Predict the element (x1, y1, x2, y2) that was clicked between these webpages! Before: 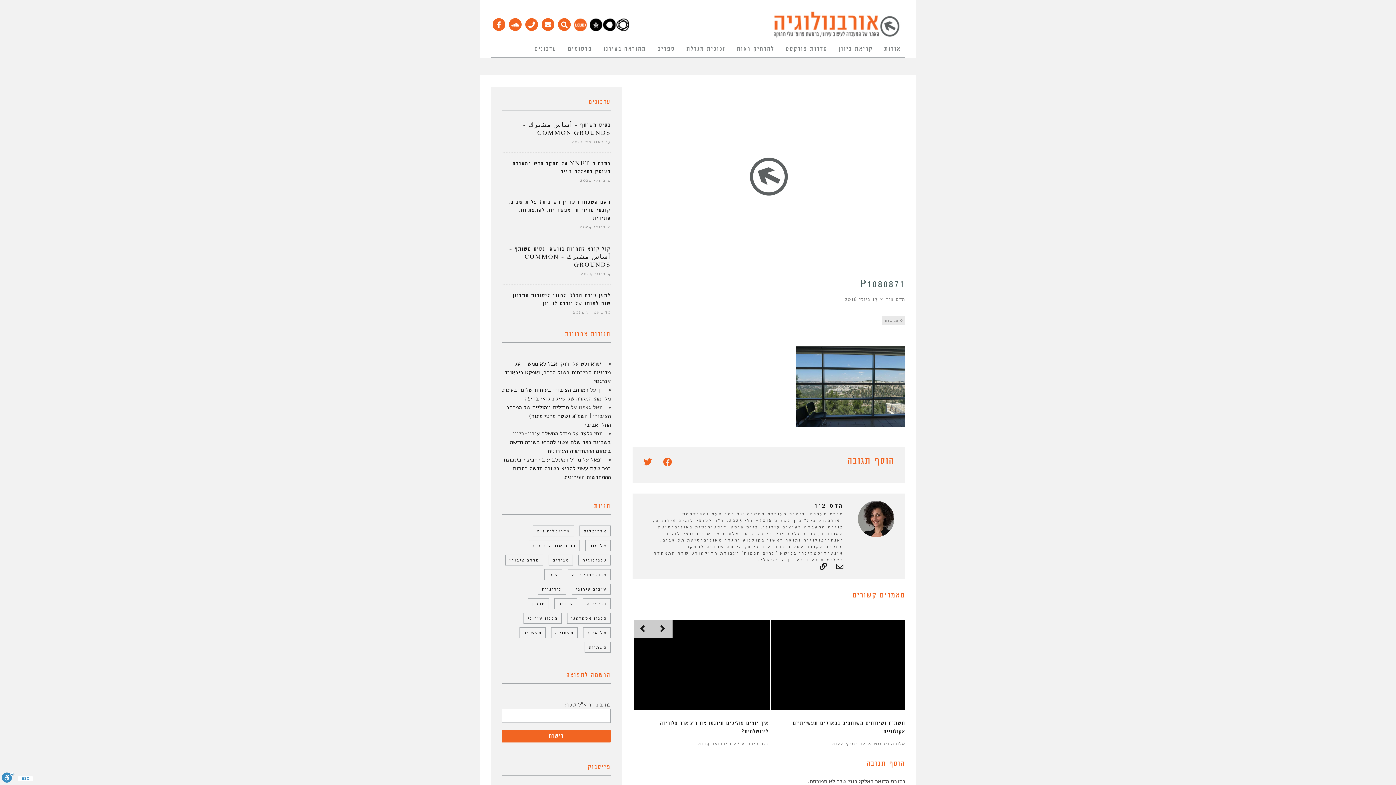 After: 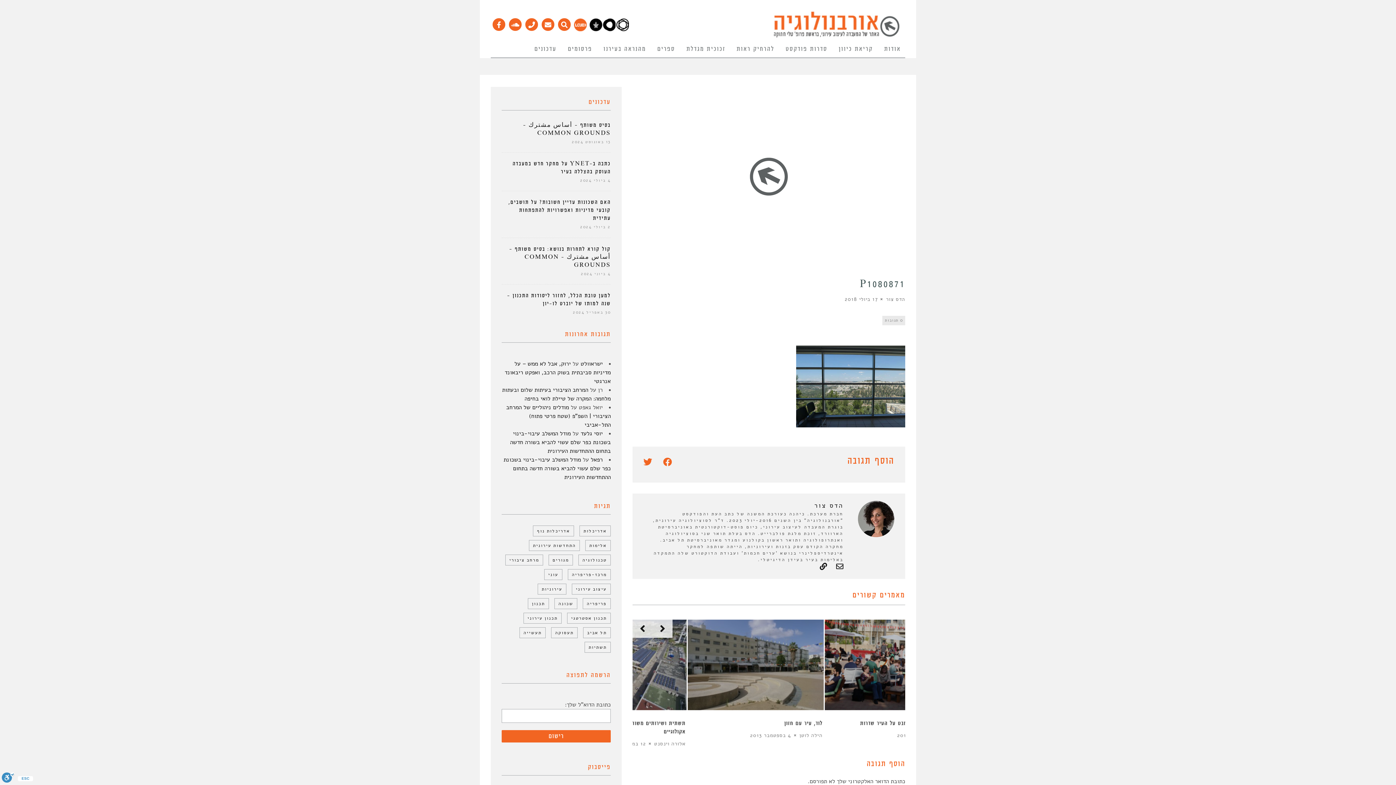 Action: bbox: (507, 18, 523, 27)